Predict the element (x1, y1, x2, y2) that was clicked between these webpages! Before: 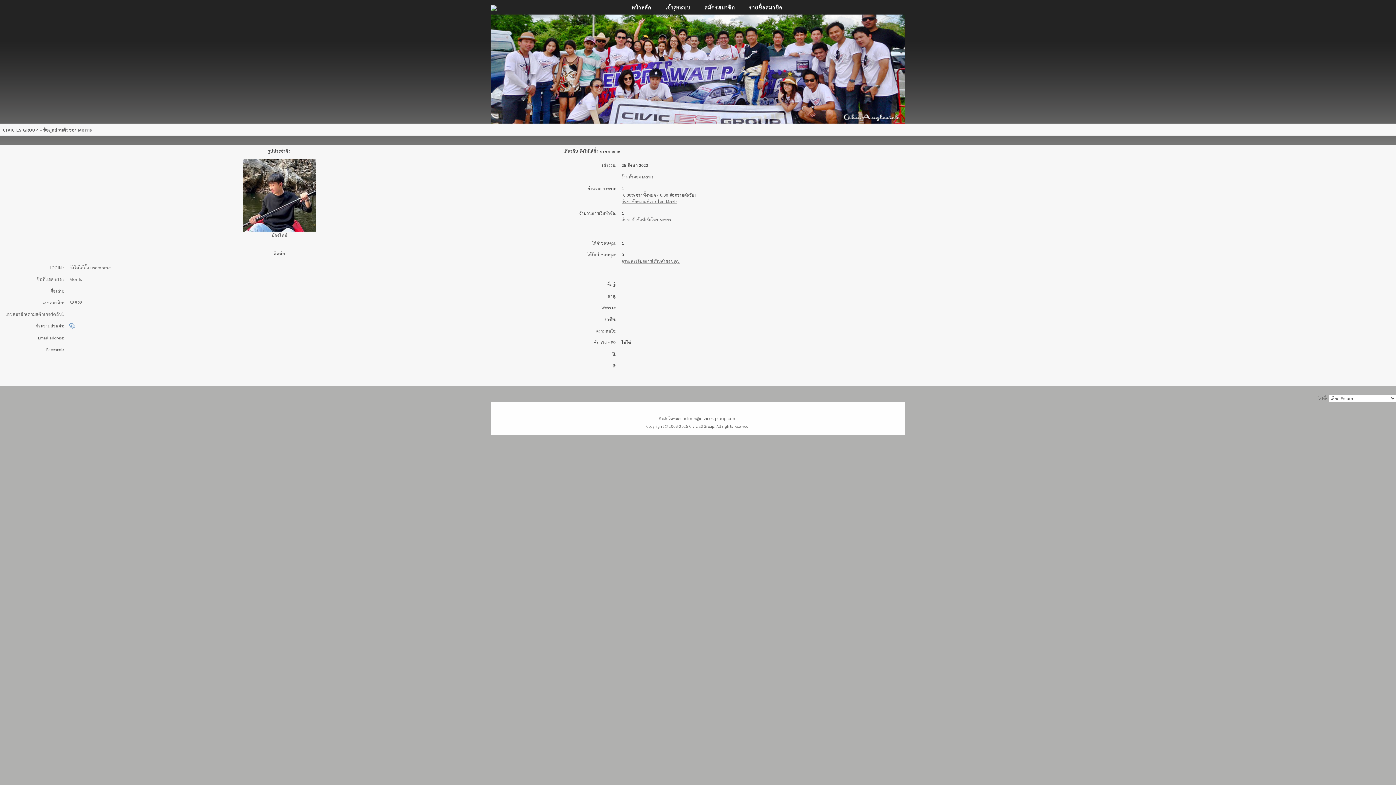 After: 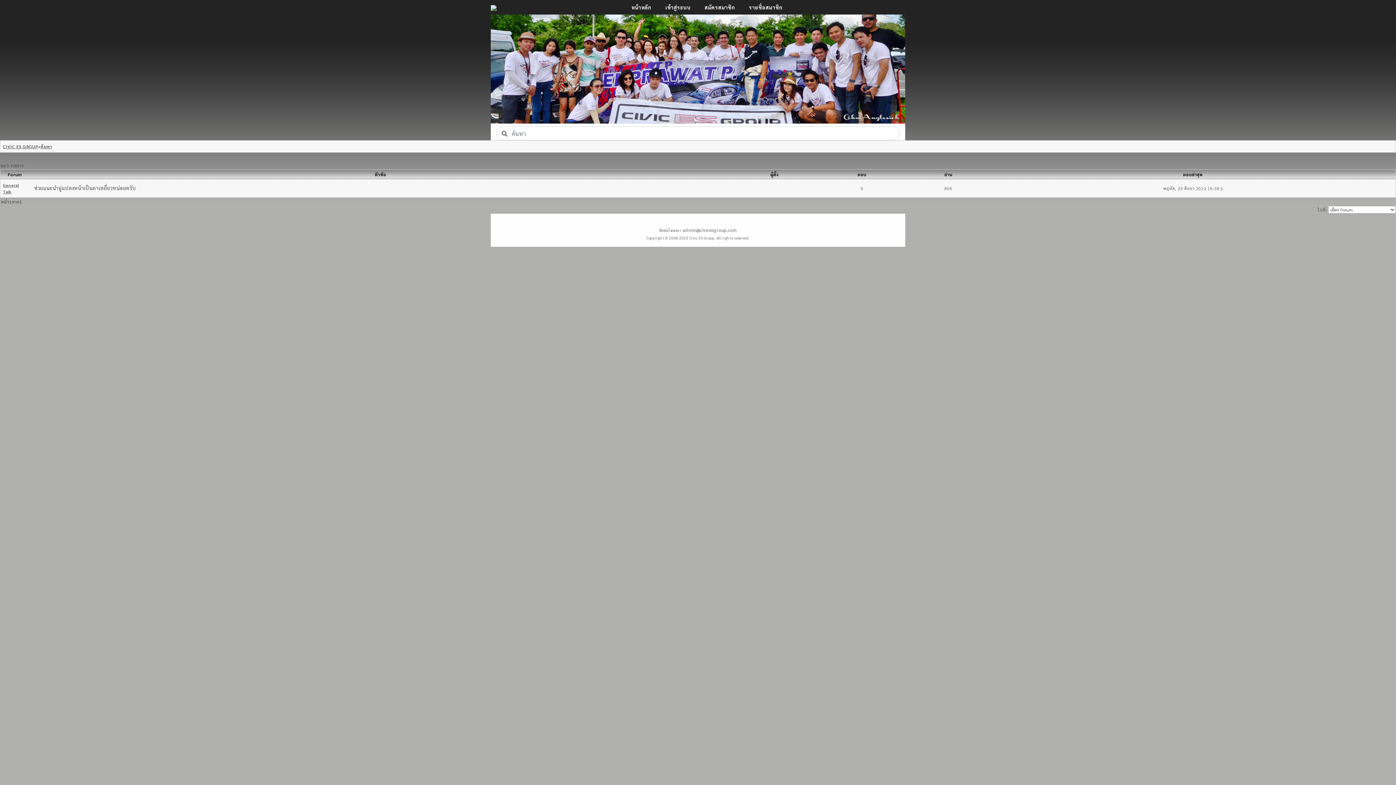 Action: bbox: (621, 217, 670, 222) label: ค้นหาหัวข้อที่เริ่มโดย Morris